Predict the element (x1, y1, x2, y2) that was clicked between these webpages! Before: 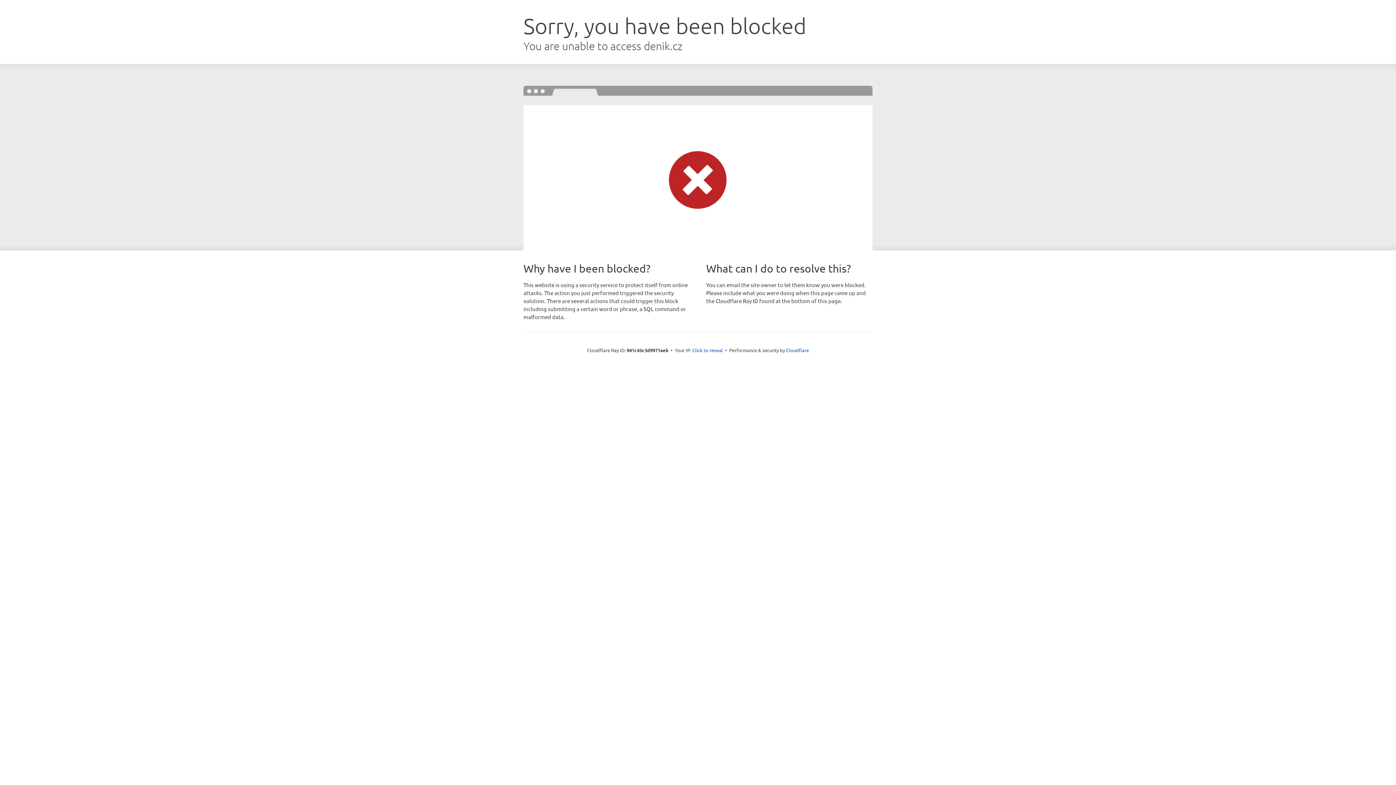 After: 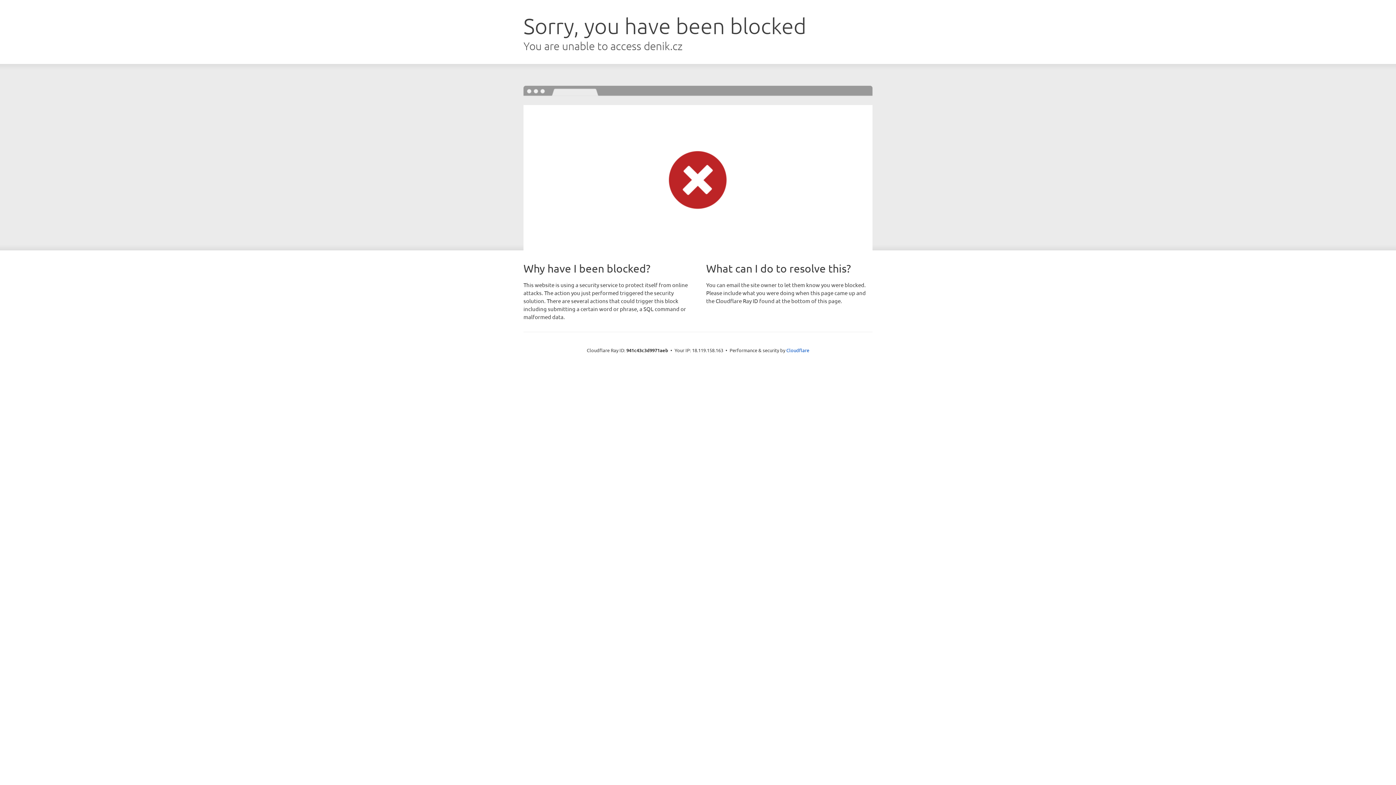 Action: bbox: (692, 346, 723, 353) label: Click to reveal